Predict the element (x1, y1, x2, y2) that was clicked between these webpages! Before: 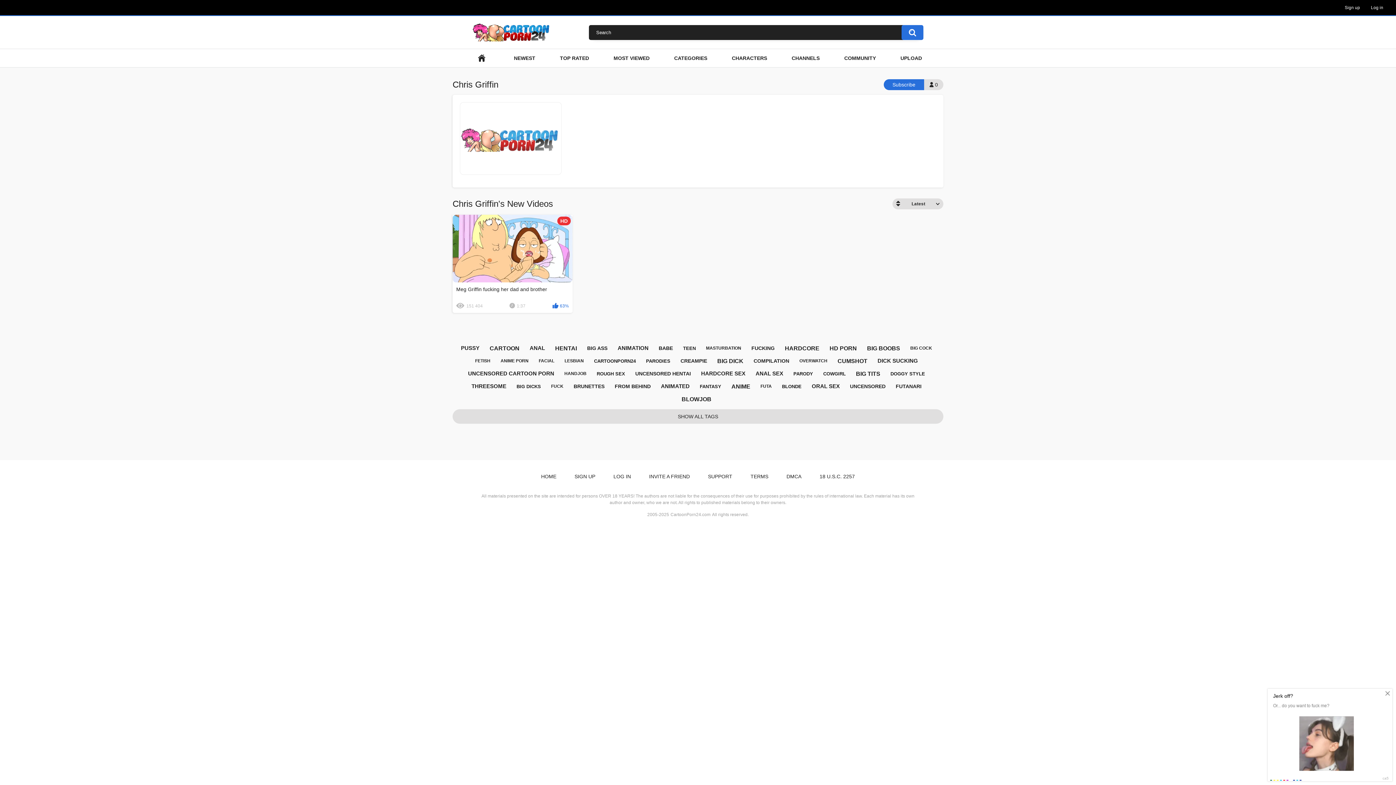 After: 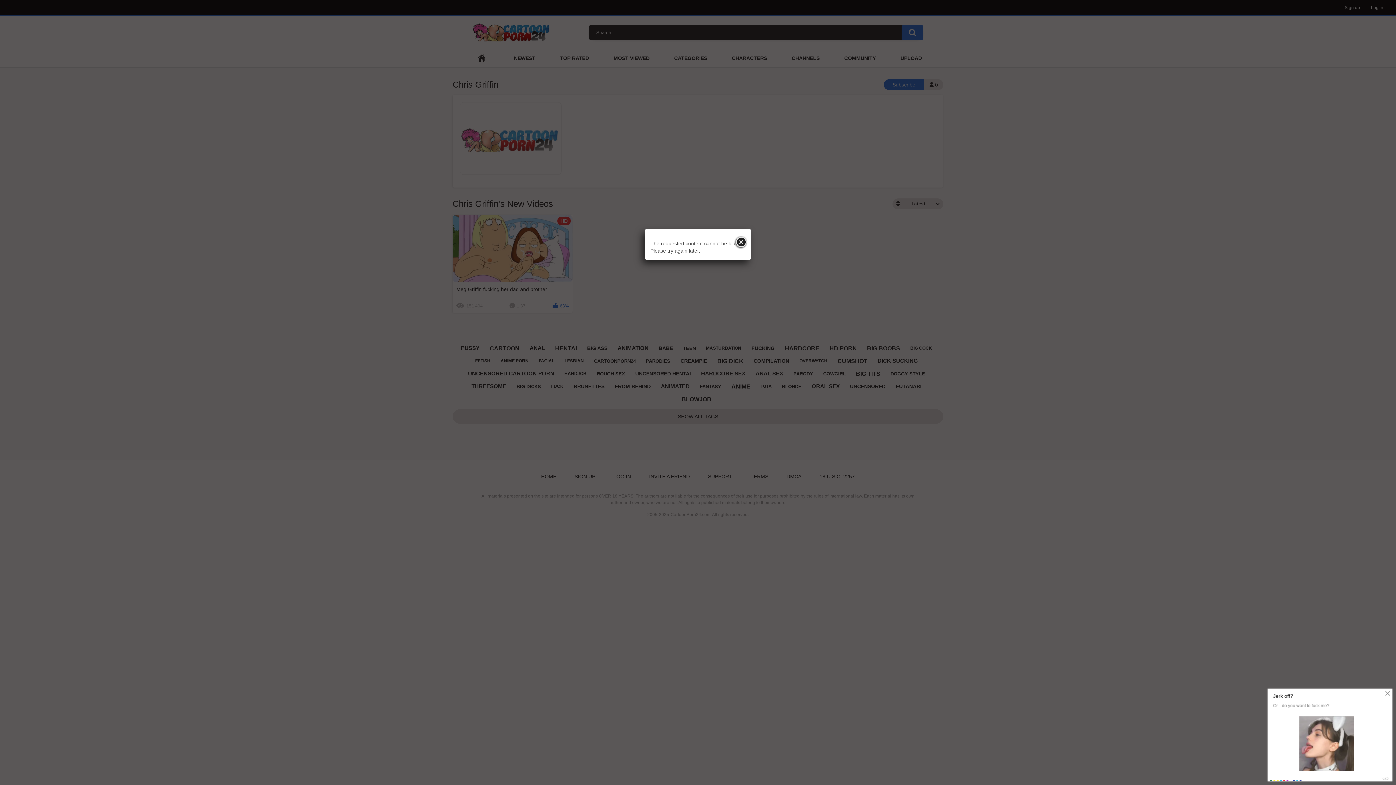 Action: label: SUPPORT bbox: (700, 471, 739, 482)